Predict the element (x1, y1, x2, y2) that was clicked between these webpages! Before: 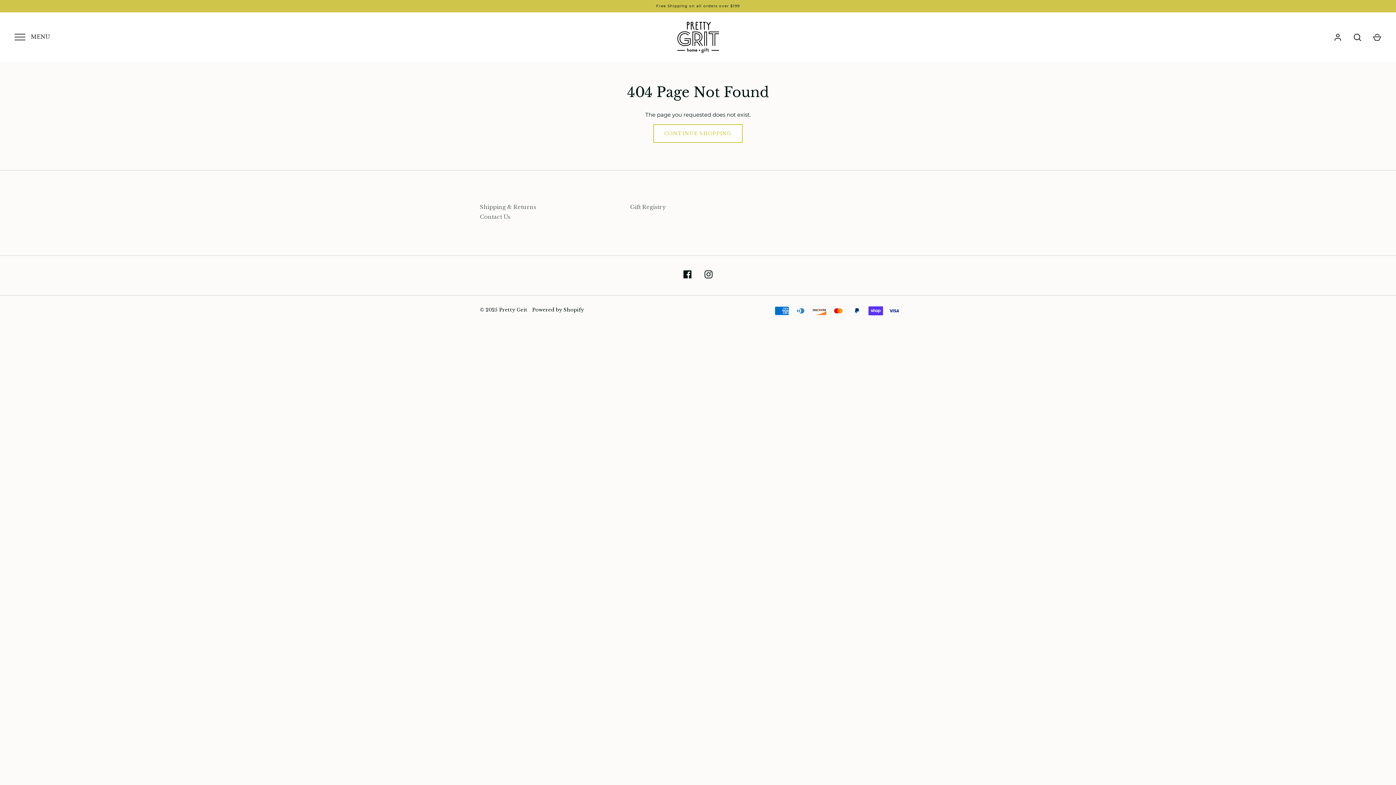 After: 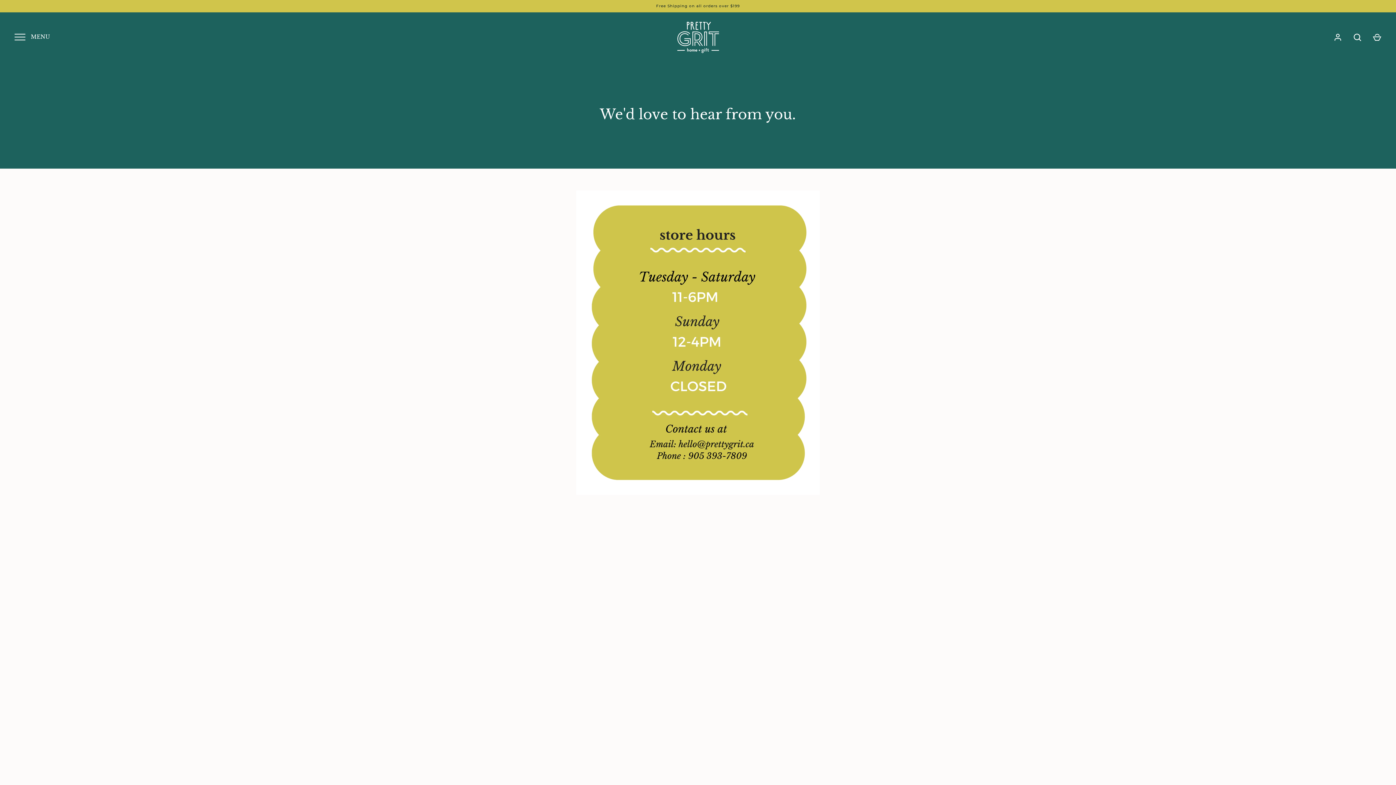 Action: label: Contact Us bbox: (480, 213, 510, 221)